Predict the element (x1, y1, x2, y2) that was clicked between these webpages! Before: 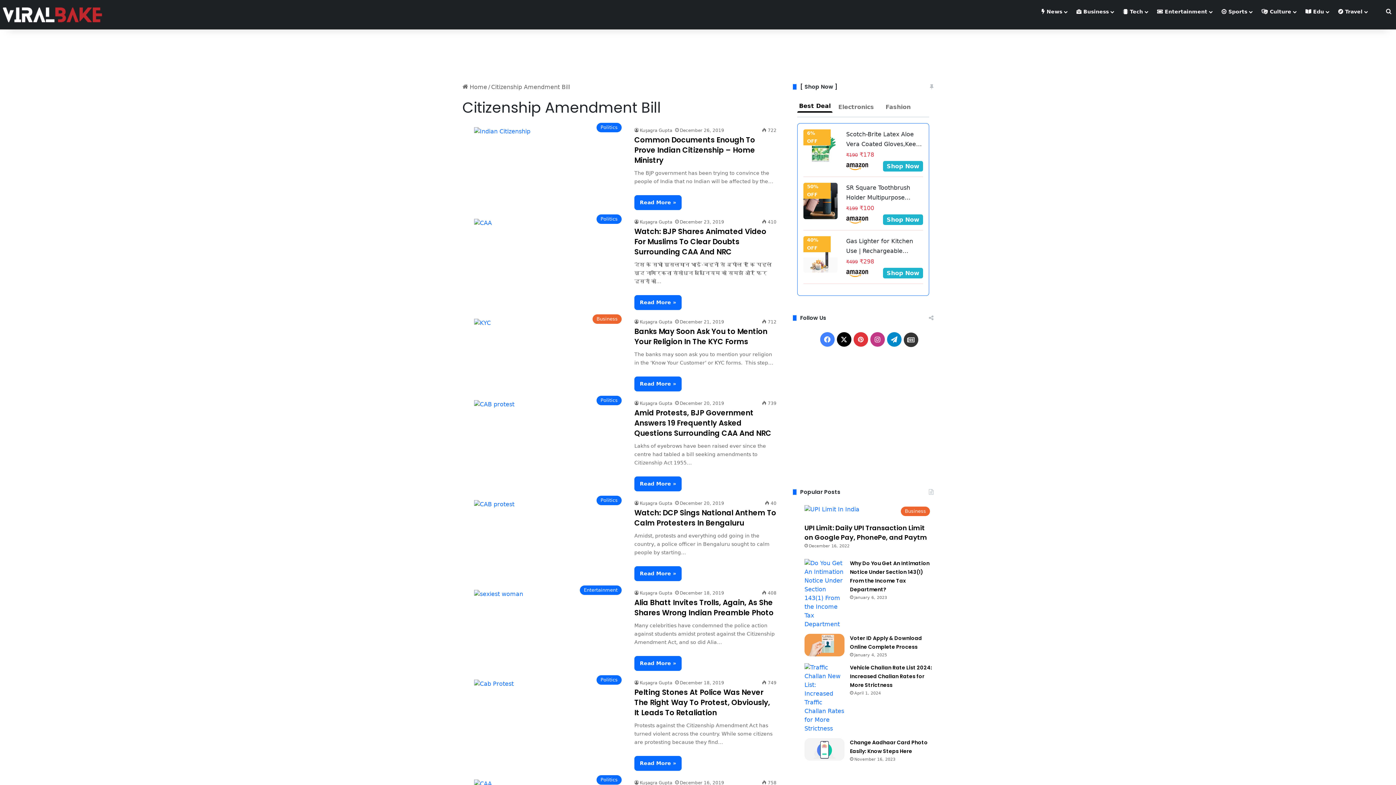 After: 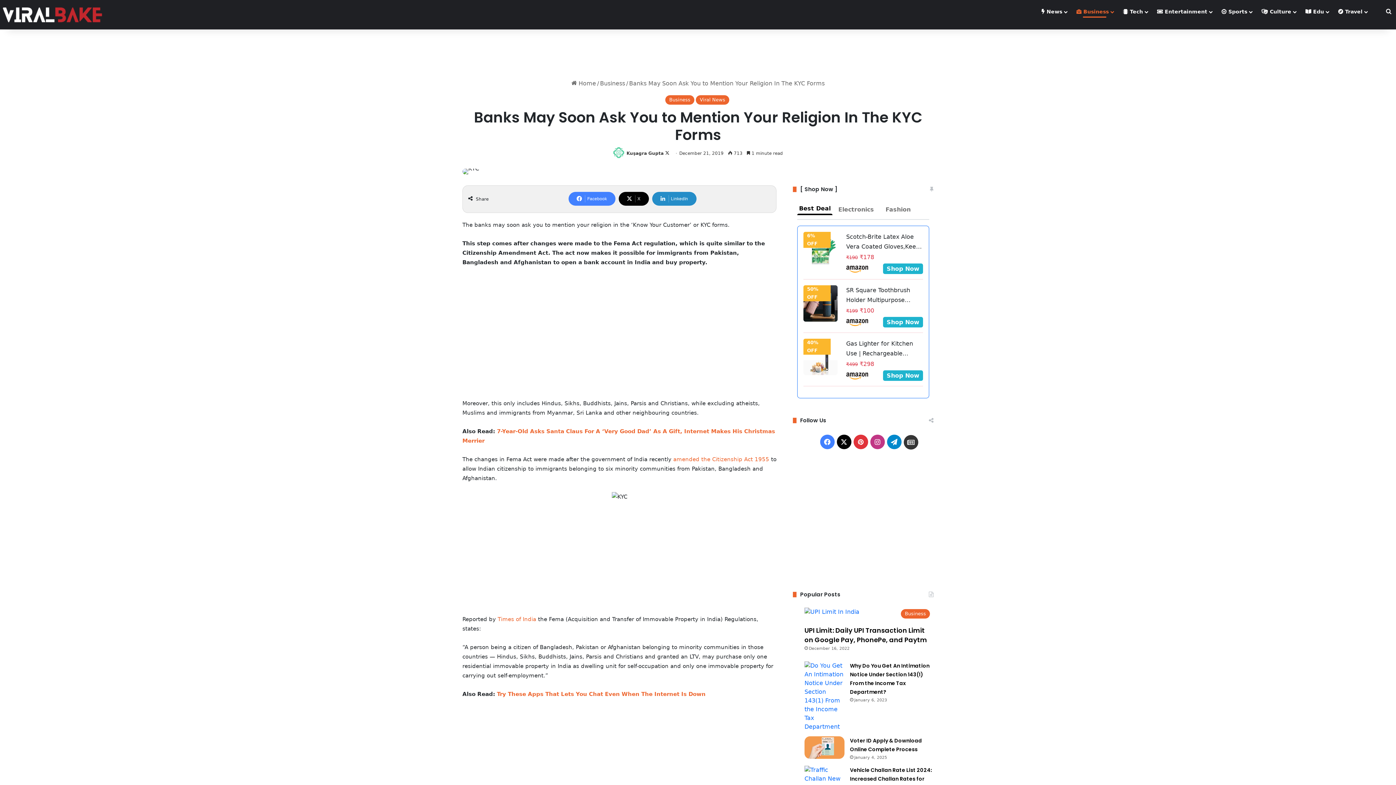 Action: label: Read More » bbox: (634, 376, 681, 391)